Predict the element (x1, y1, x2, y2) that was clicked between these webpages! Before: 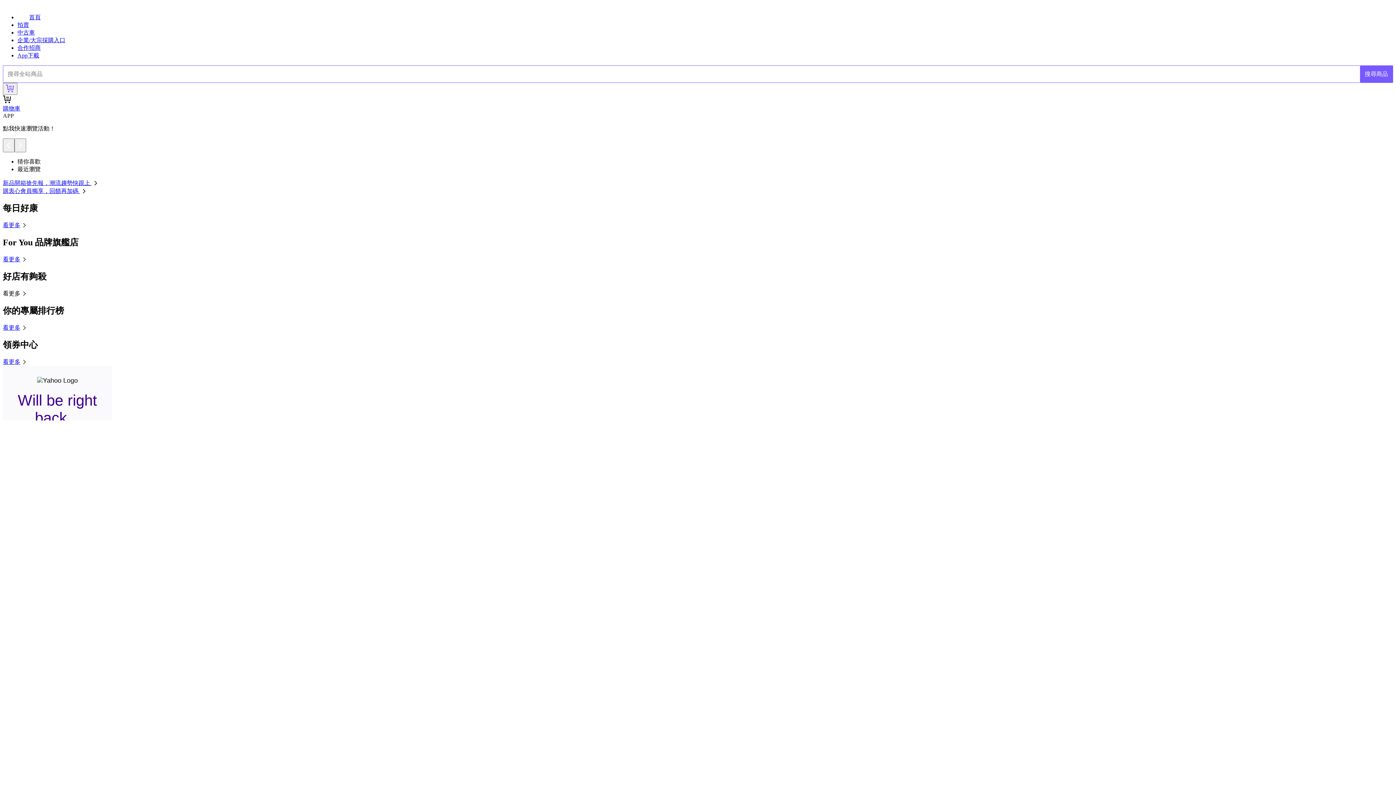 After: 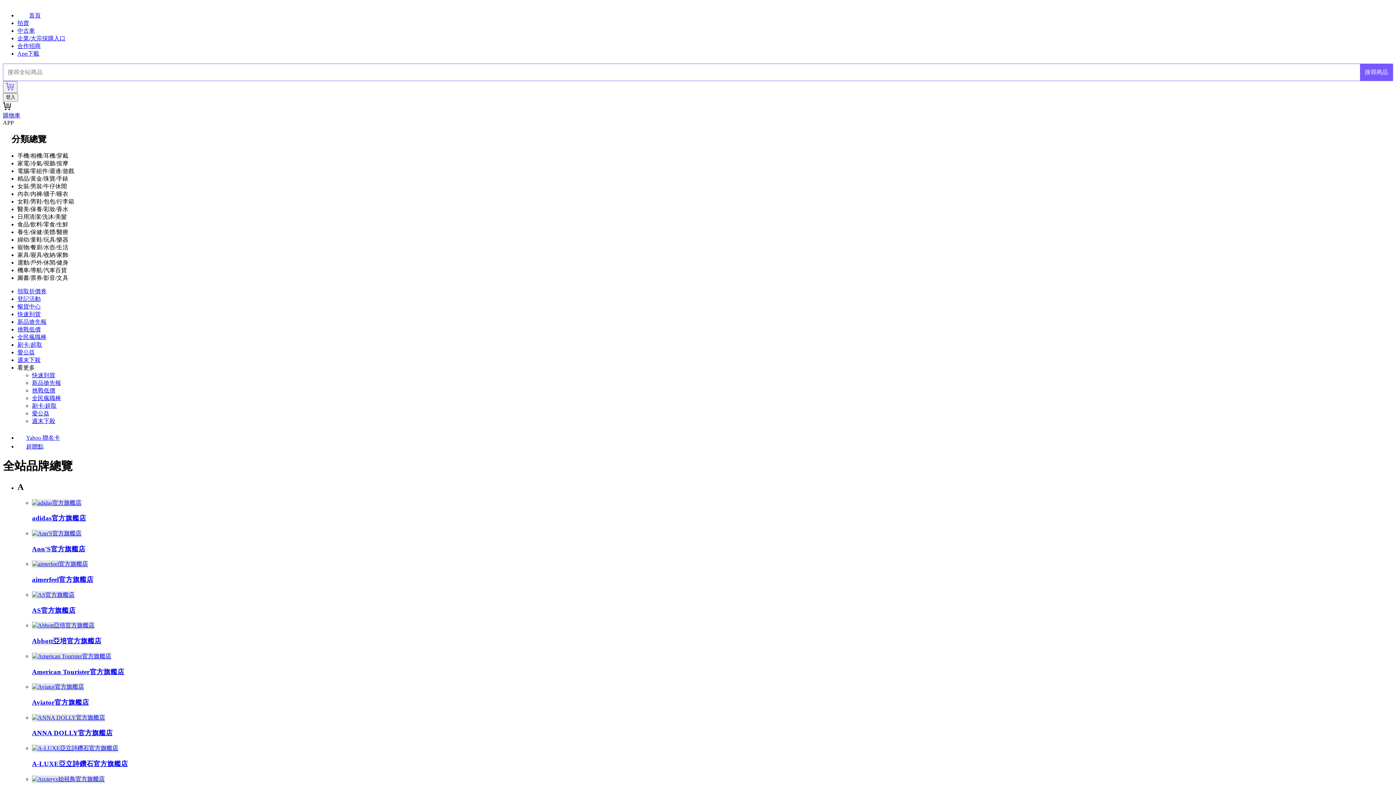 Action: bbox: (2, 256, 28, 262) label: 看更多